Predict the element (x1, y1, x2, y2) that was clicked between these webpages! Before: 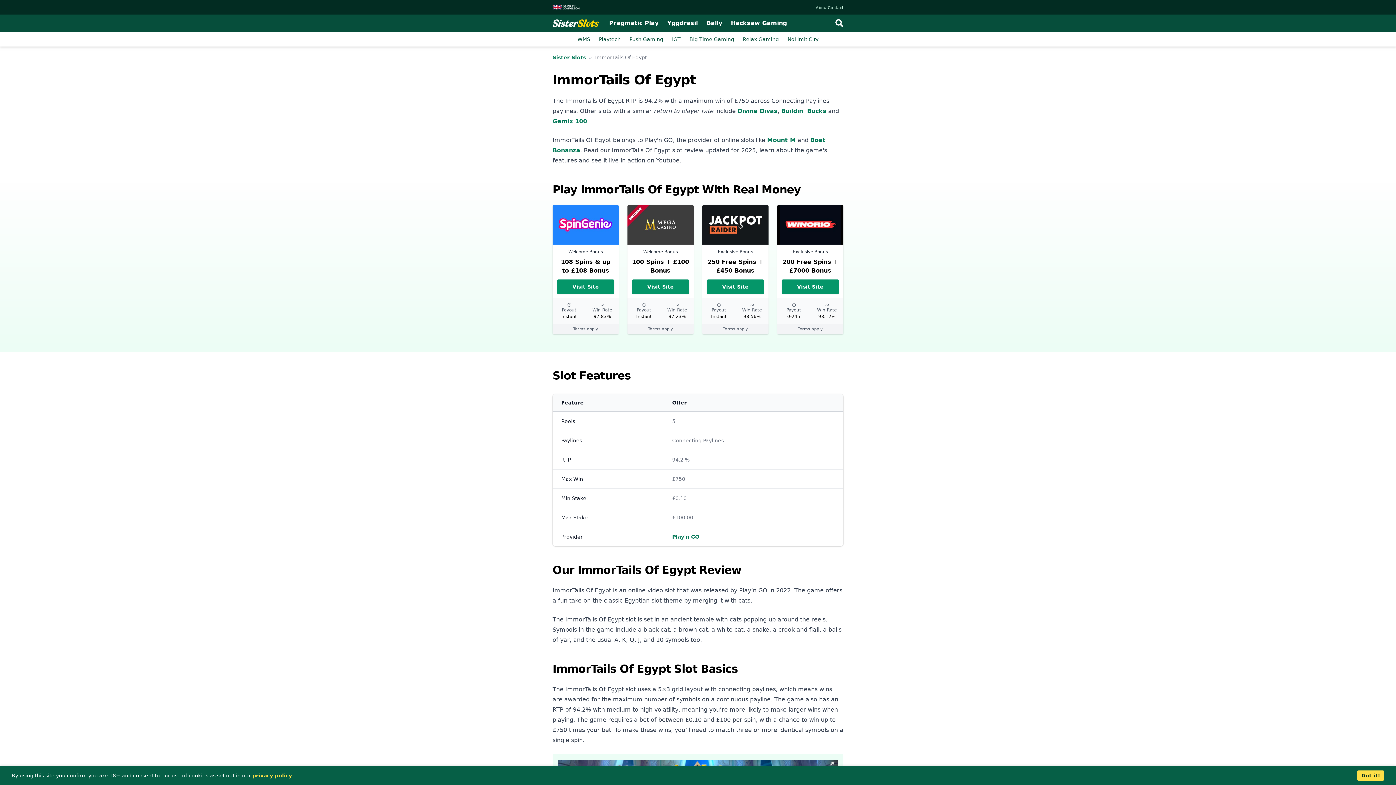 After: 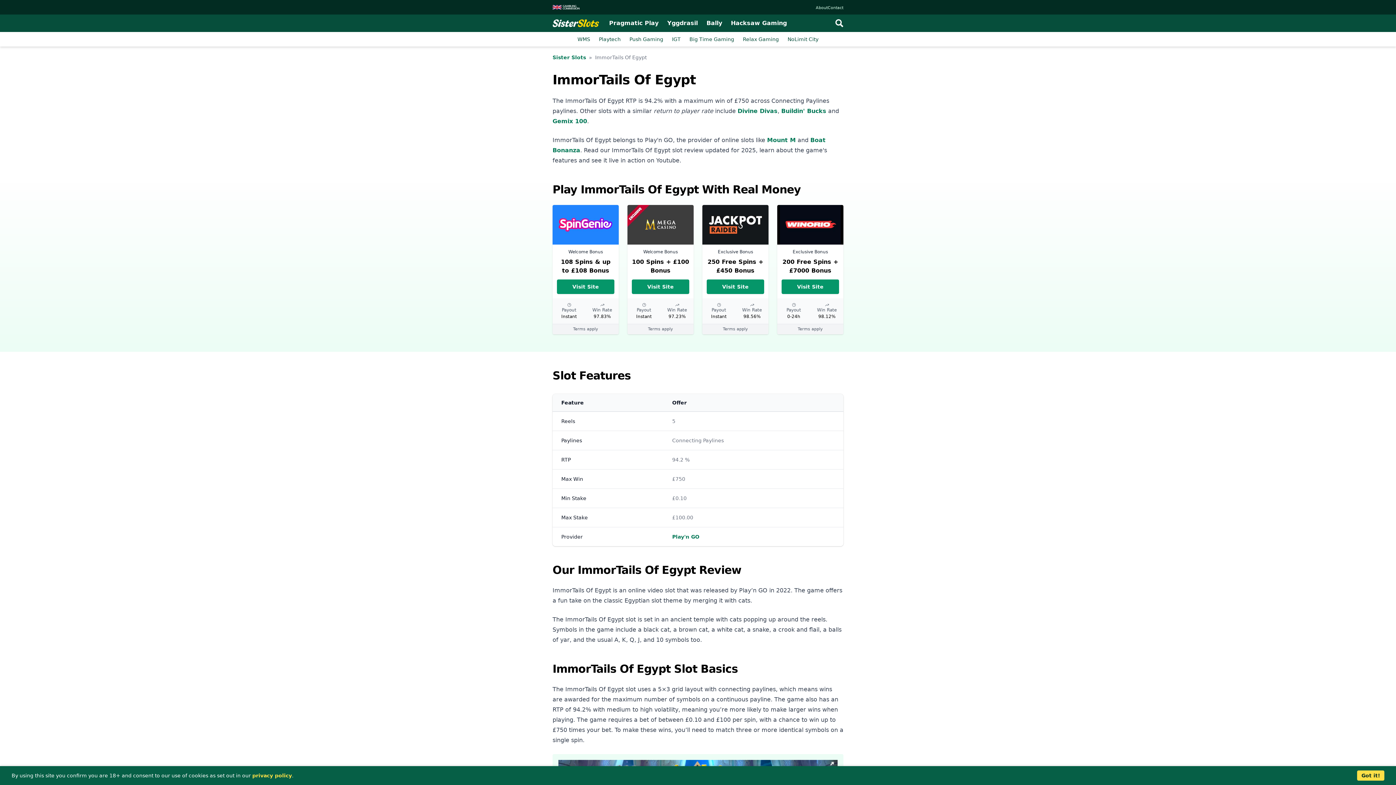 Action: label: Welcome Bonus
108 Spins & up to £108 Bonus
Visit Site
Payout
Instant
Win Rate
97.83% bbox: (552, 205, 618, 324)